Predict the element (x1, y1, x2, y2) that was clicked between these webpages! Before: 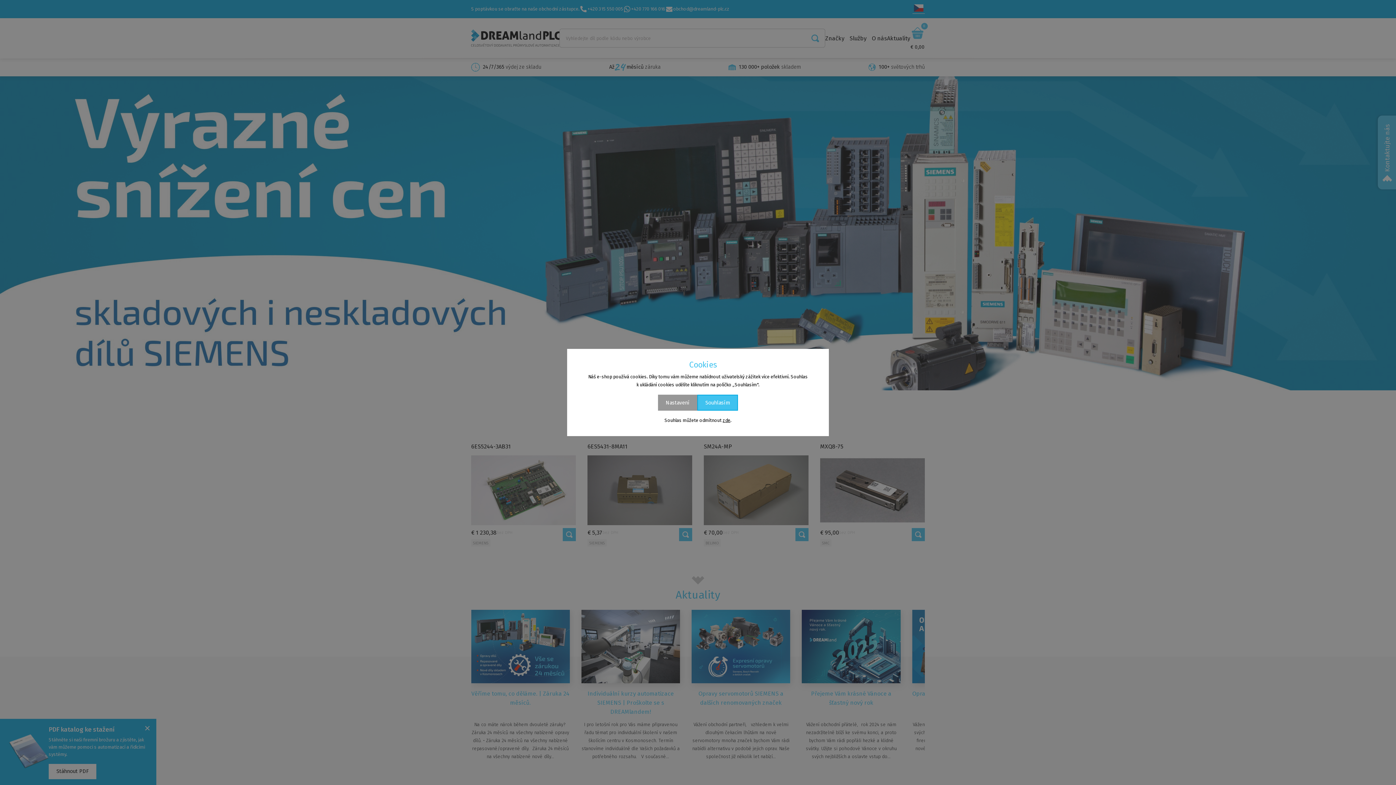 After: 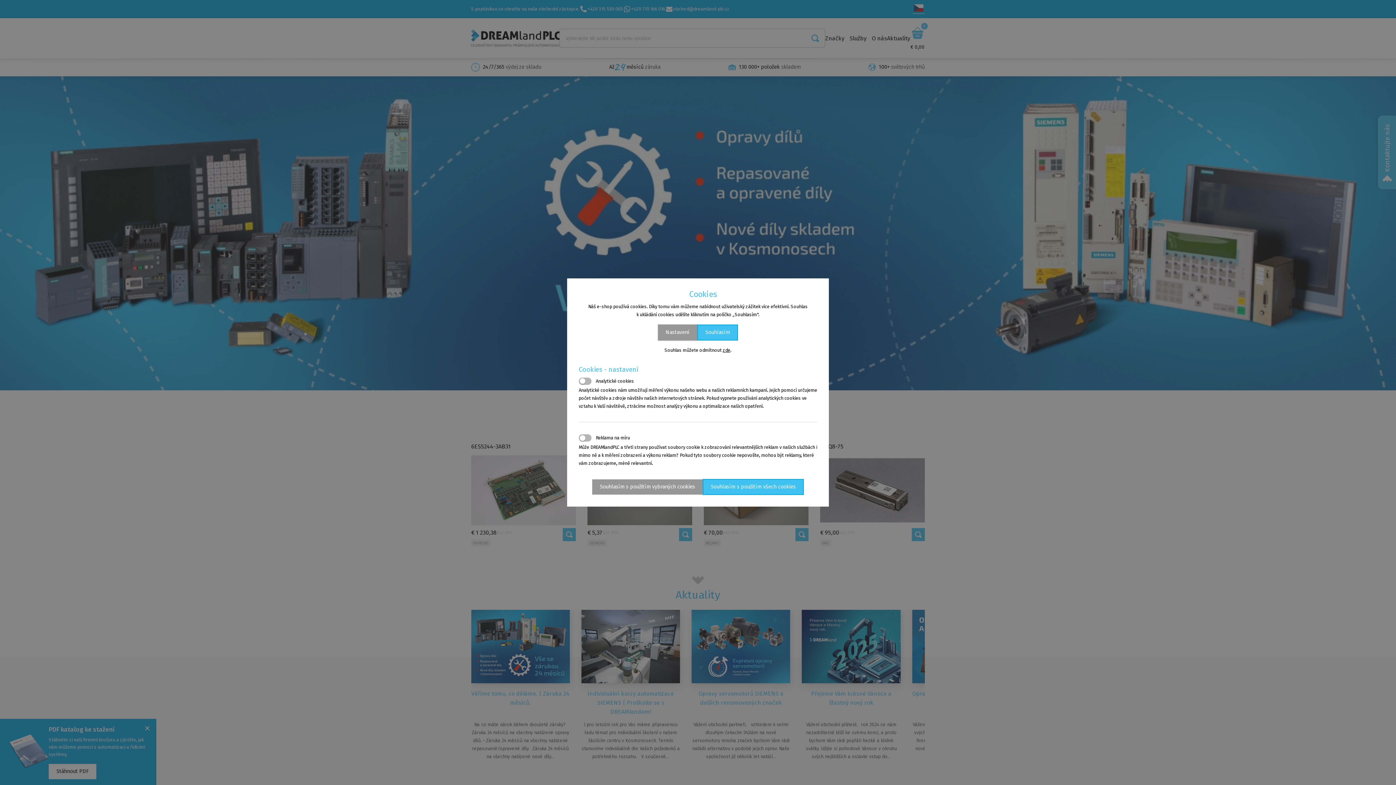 Action: bbox: (658, 394, 697, 411) label: Nastavení